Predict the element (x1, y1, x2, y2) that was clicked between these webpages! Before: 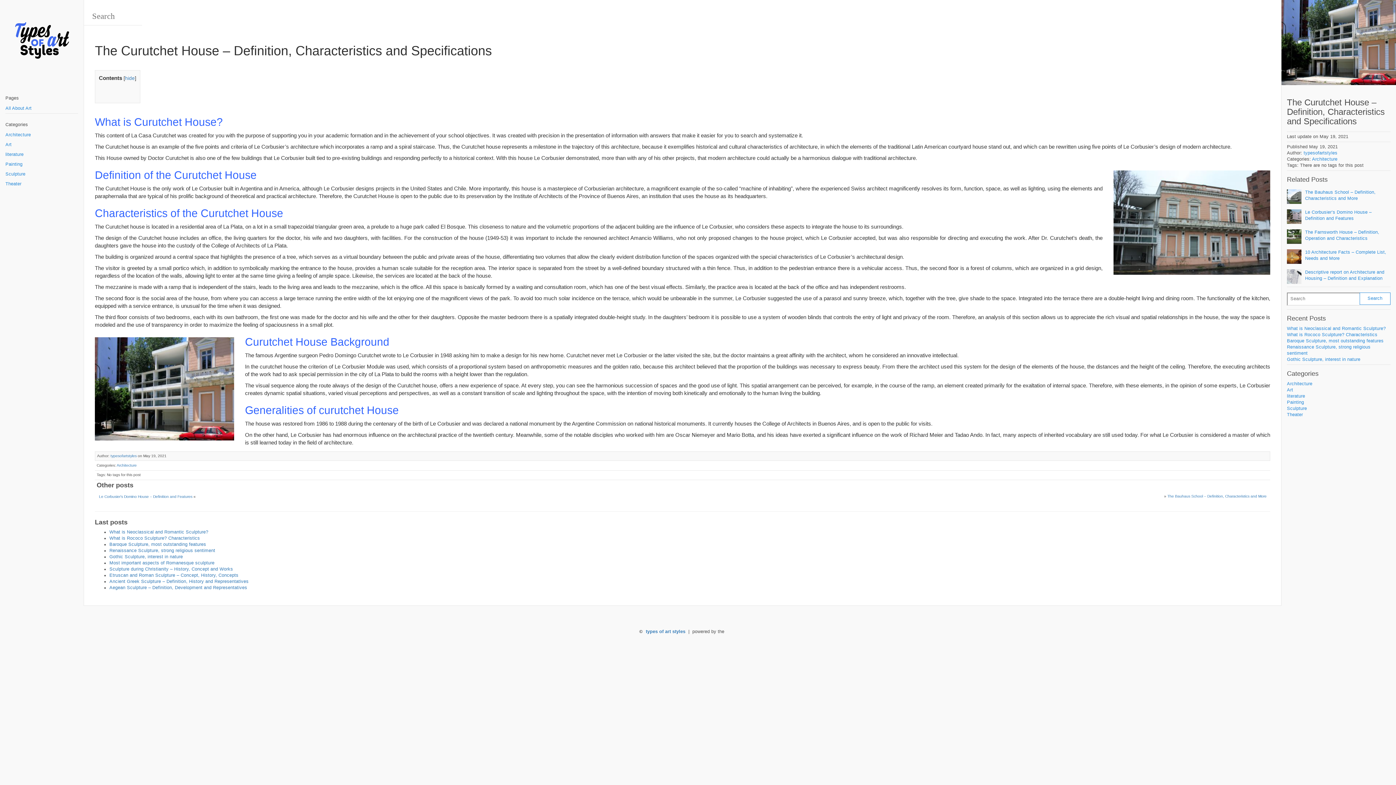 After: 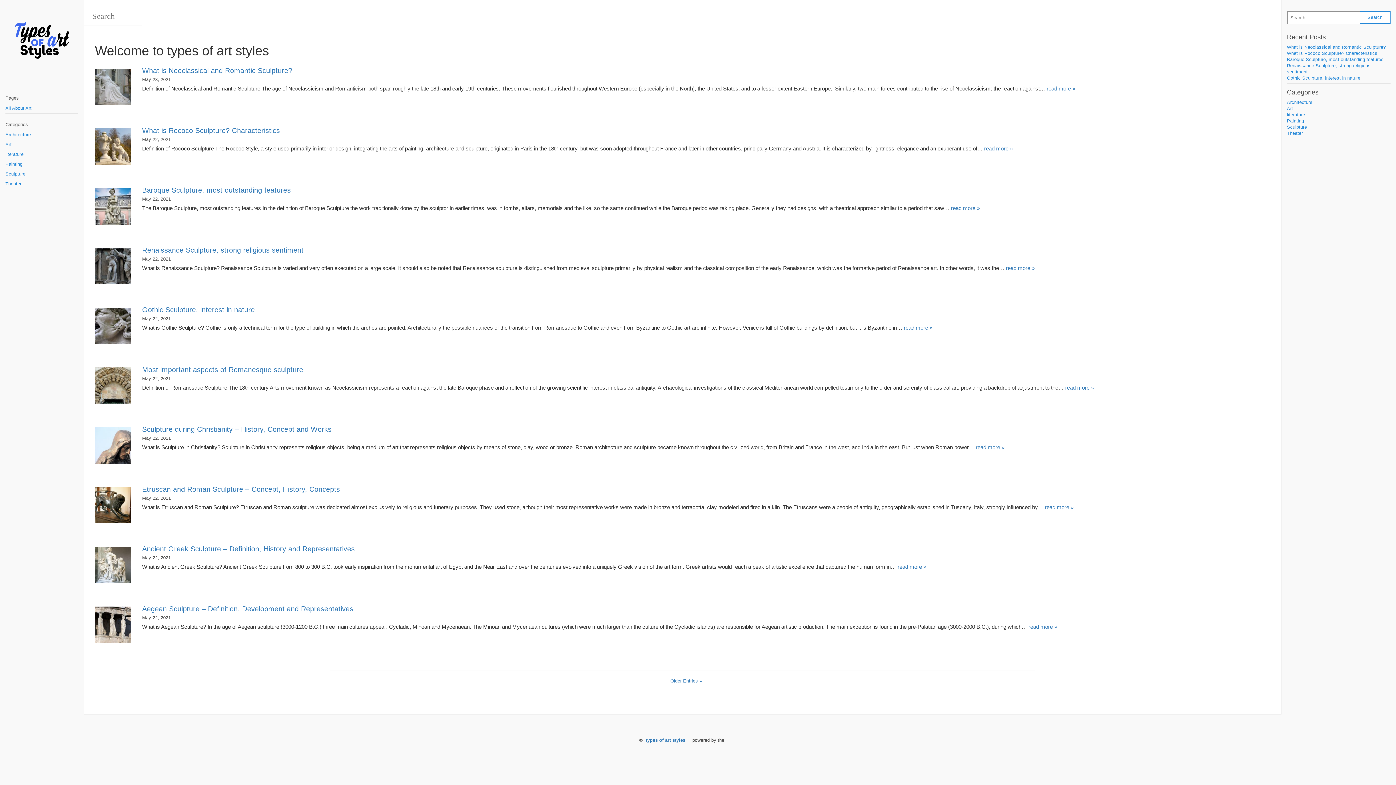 Action: bbox: (646, 629, 685, 634) label: types of art styles